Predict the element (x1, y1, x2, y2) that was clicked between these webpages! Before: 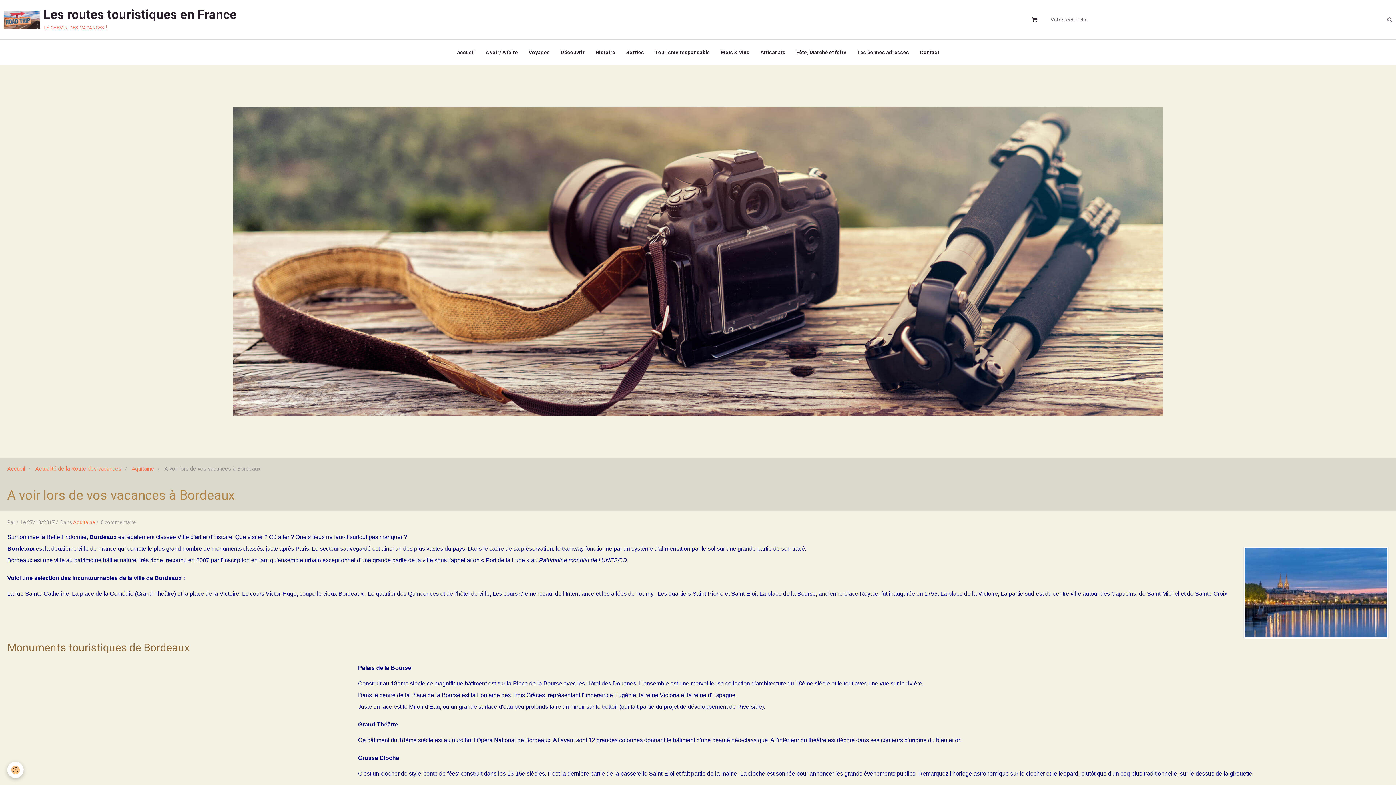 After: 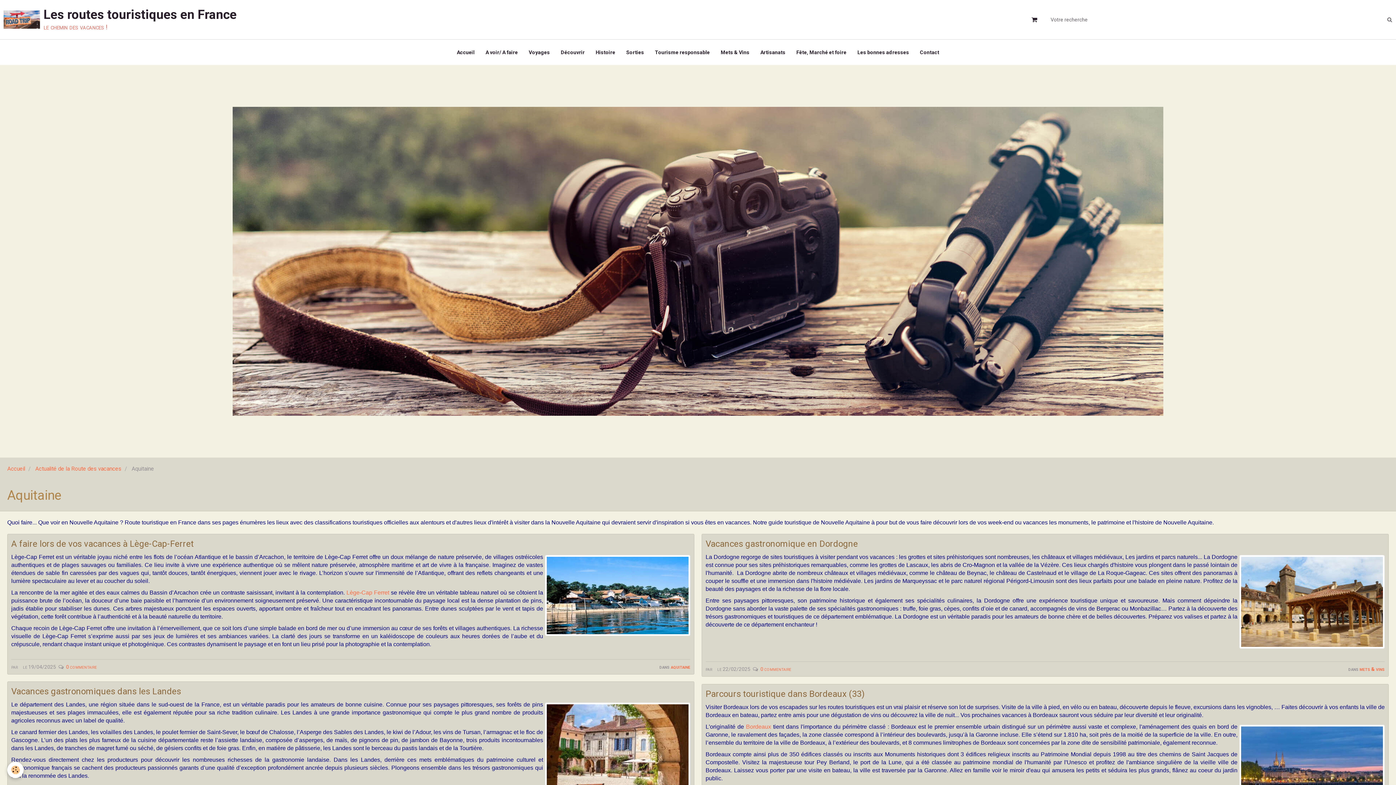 Action: label: Aquitaine bbox: (73, 519, 95, 525)